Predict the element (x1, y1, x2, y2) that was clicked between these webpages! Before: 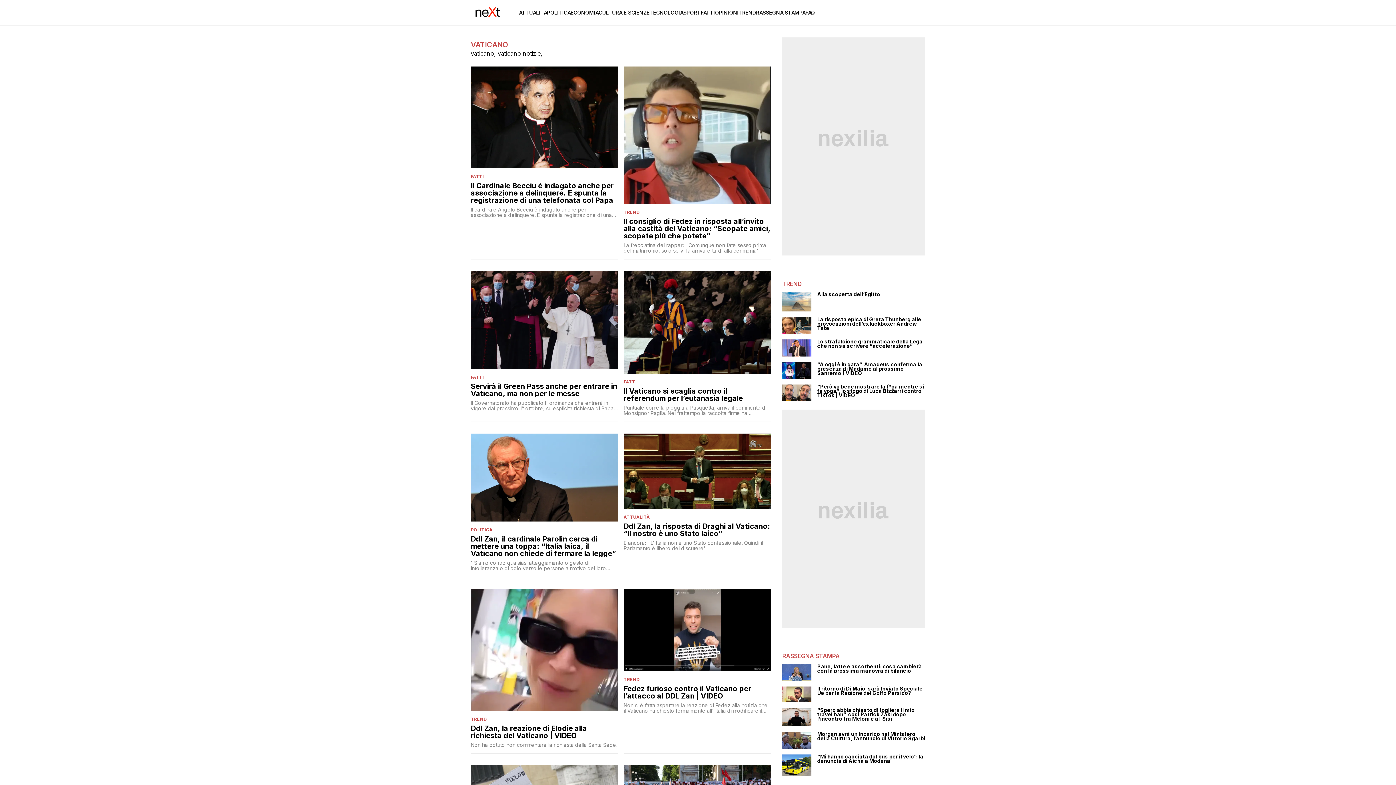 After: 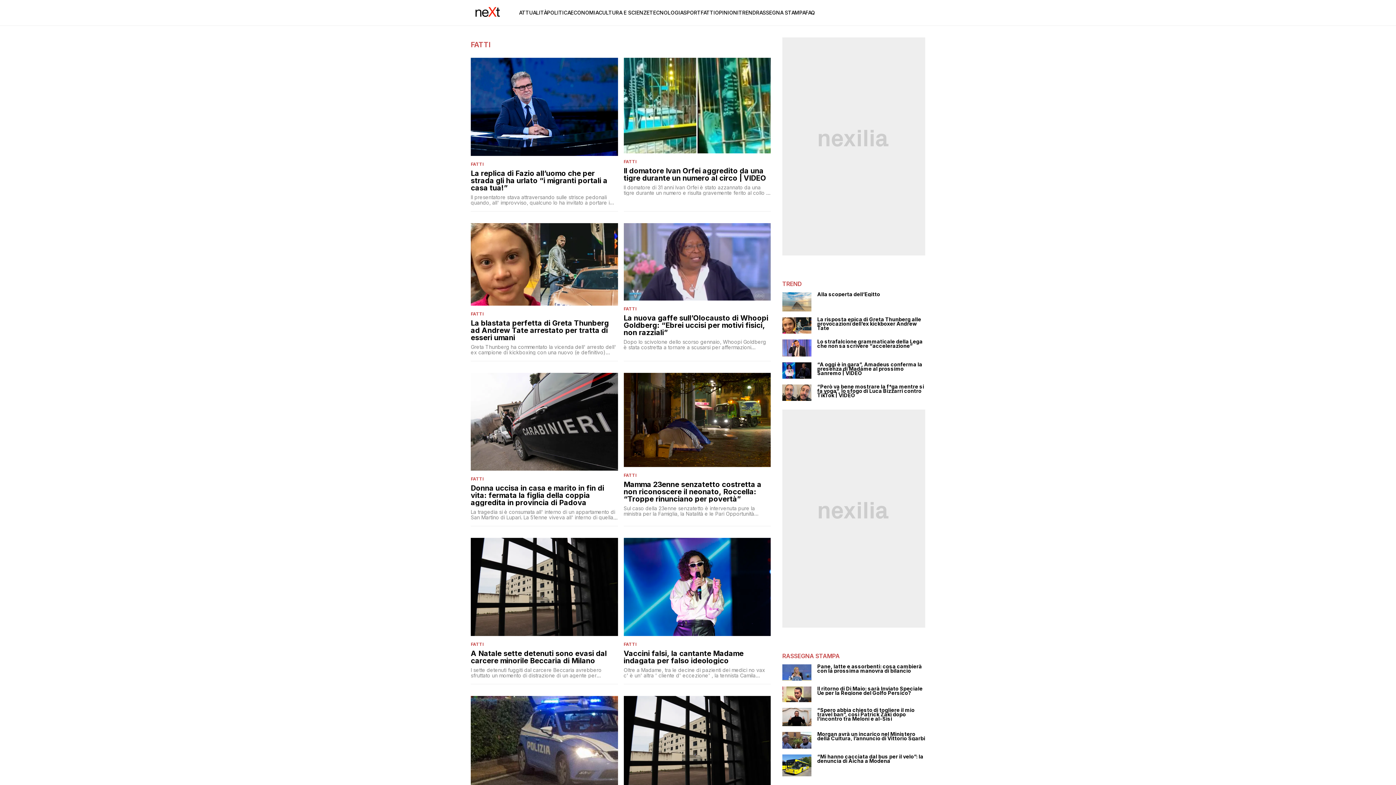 Action: bbox: (623, 379, 636, 384) label: FATTI